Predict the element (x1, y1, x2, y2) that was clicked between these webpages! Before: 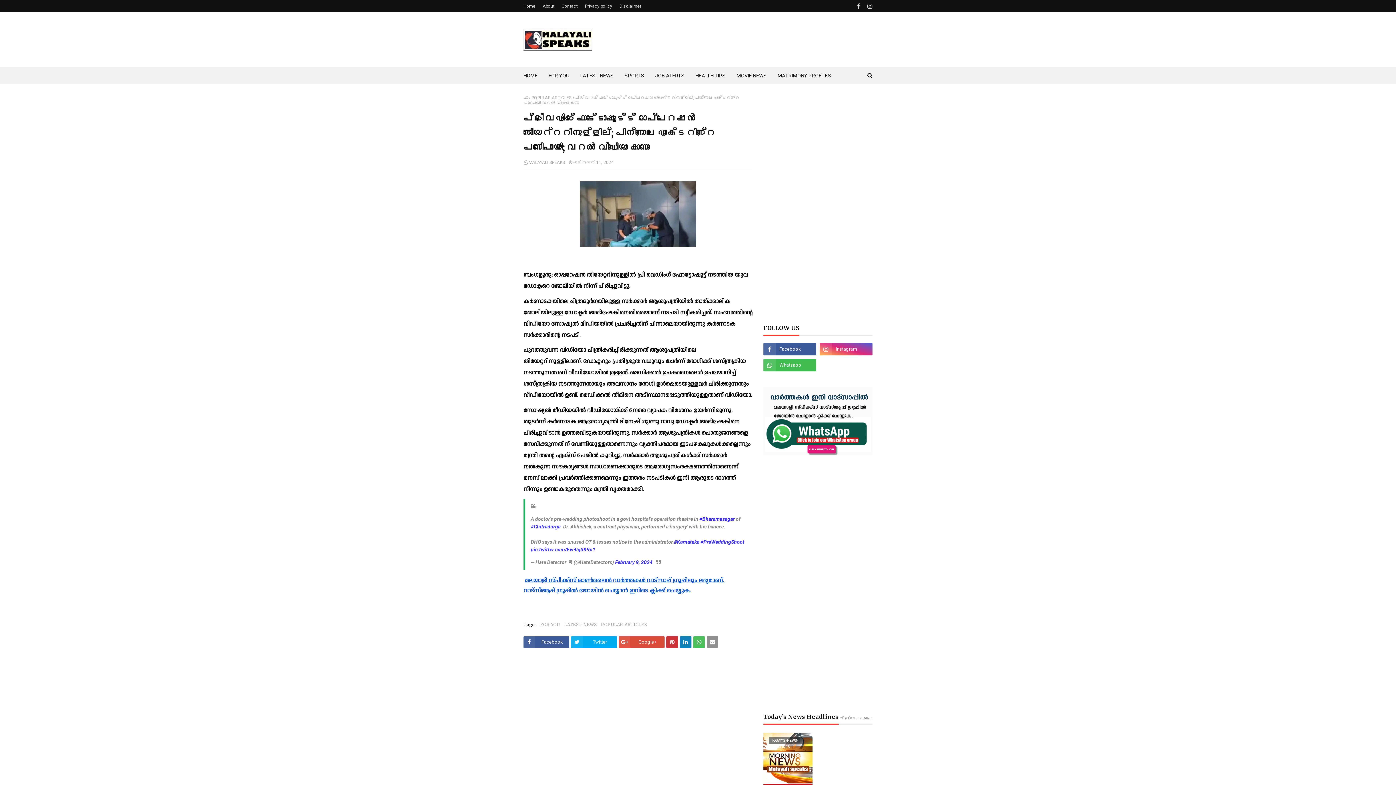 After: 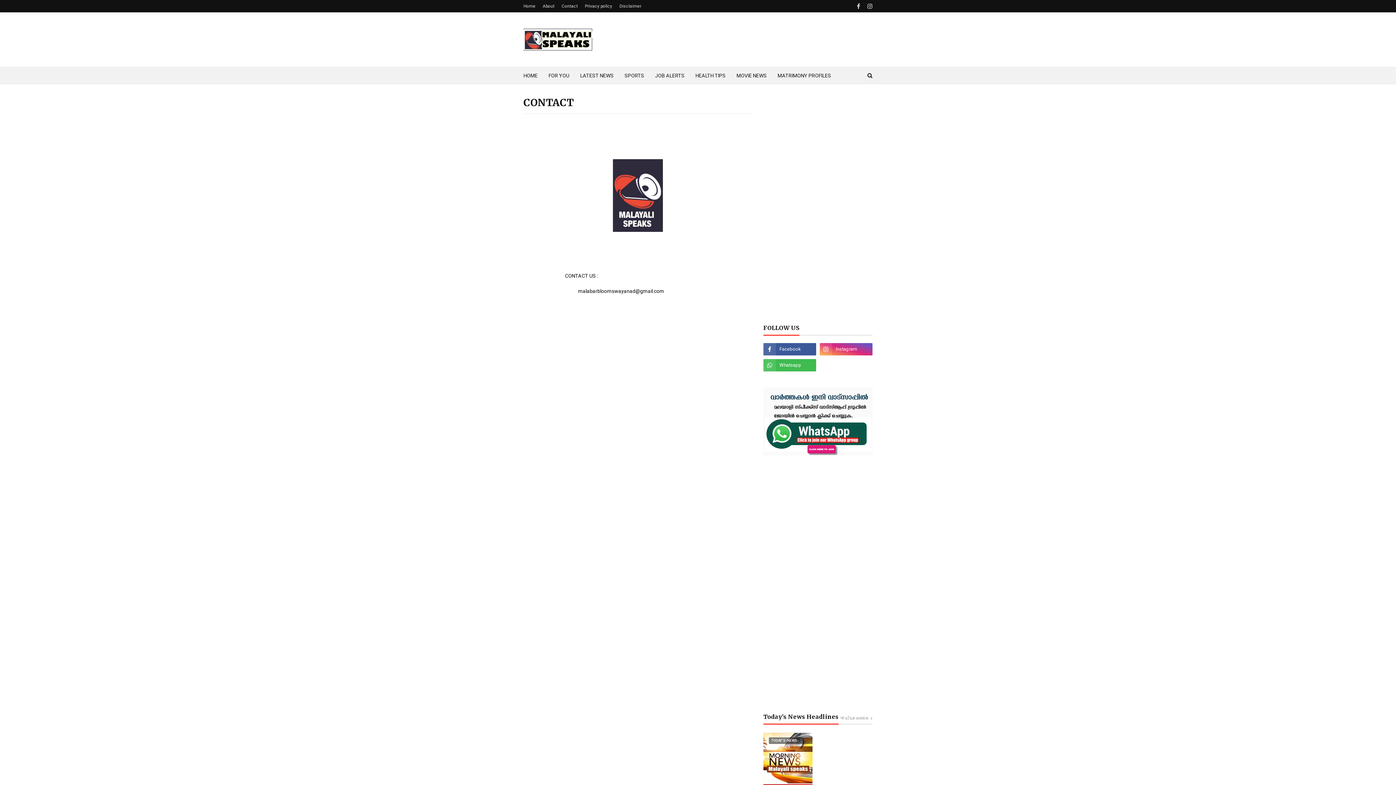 Action: bbox: (560, 0, 579, 12) label: Contact